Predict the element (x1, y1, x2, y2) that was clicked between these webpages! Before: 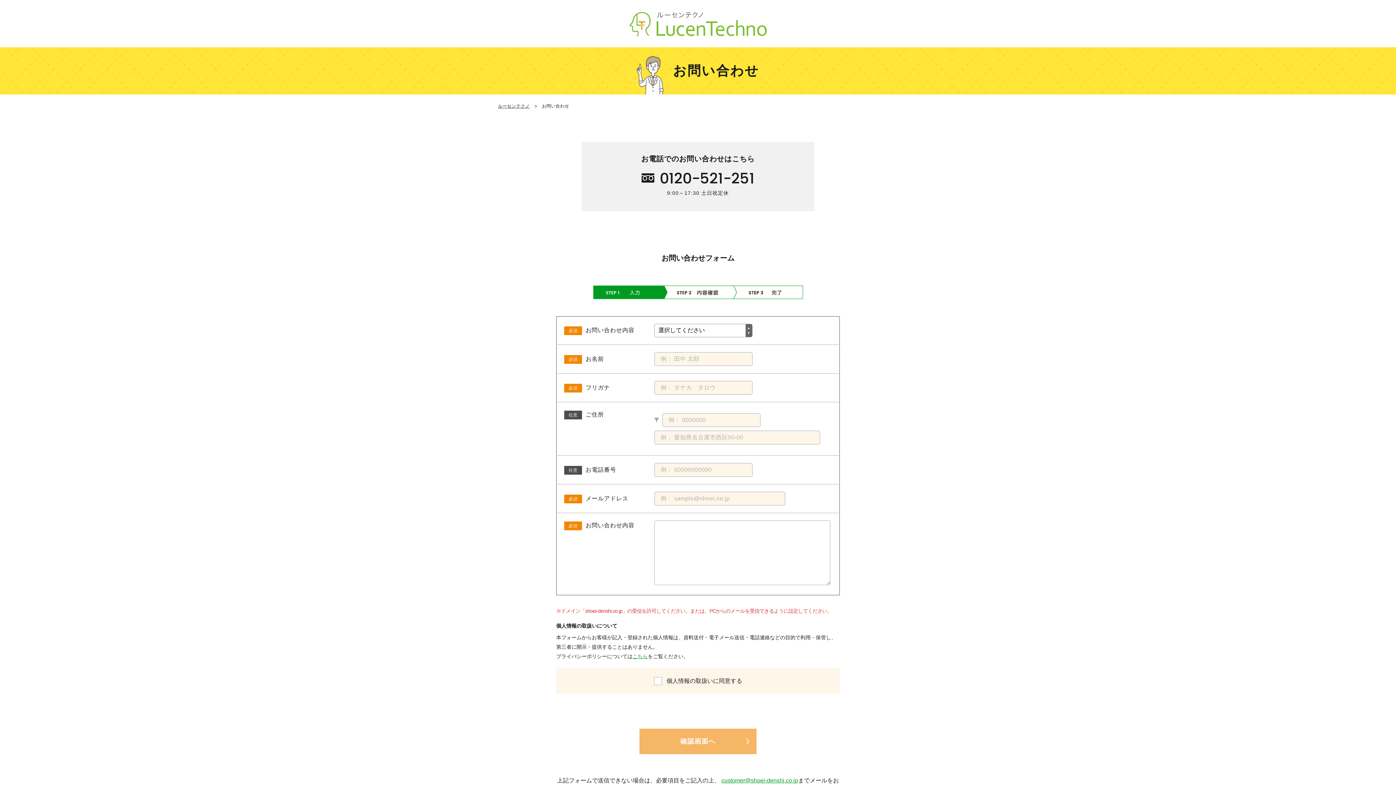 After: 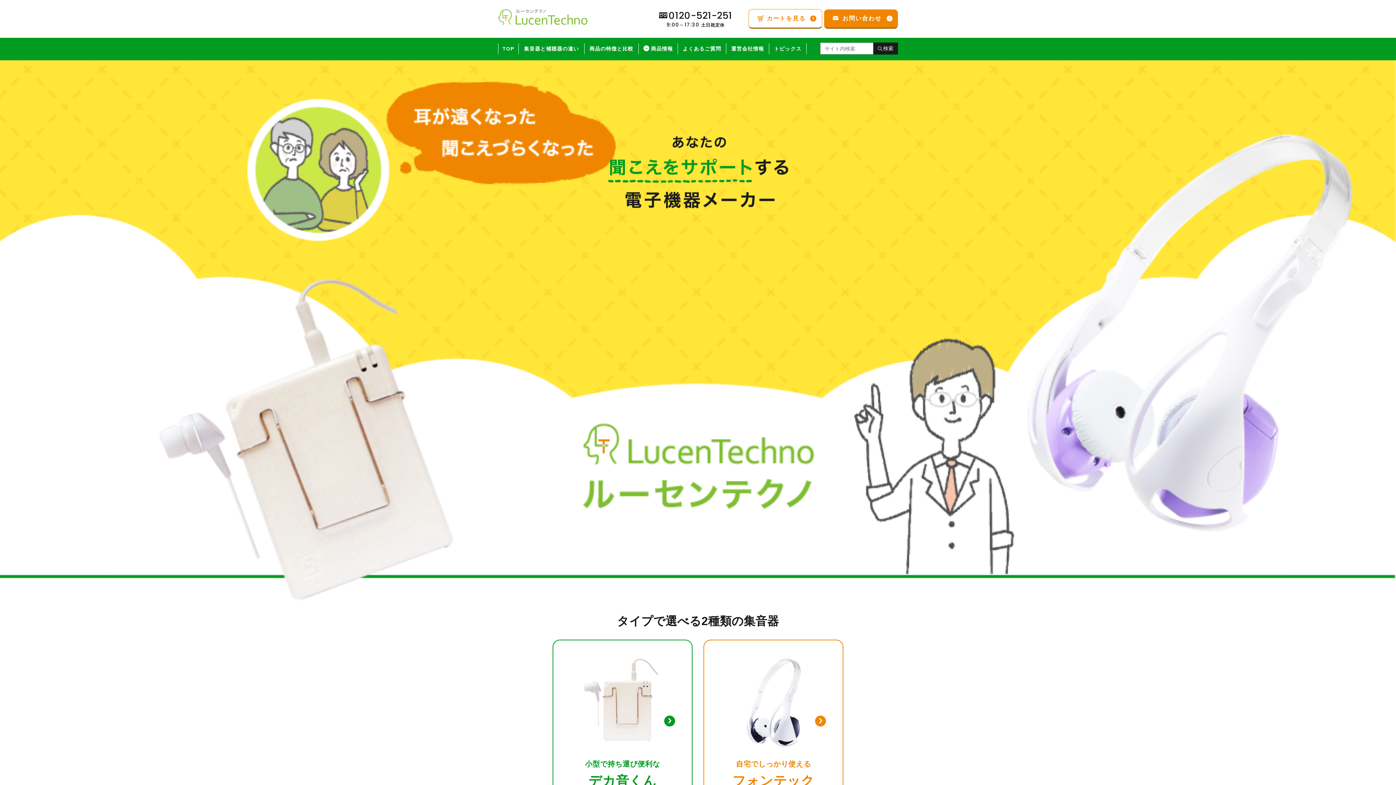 Action: bbox: (498, 103, 529, 108) label: ルーセンテクノ